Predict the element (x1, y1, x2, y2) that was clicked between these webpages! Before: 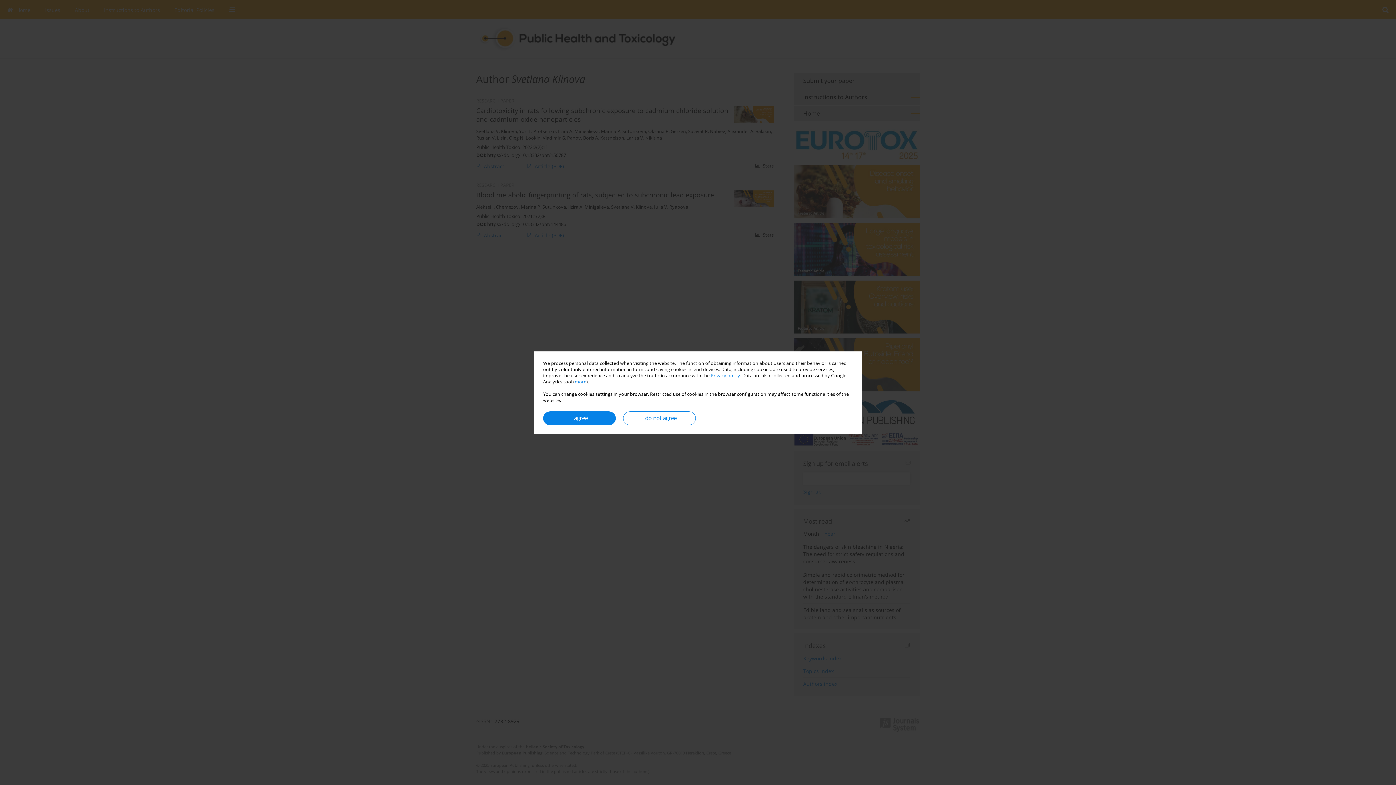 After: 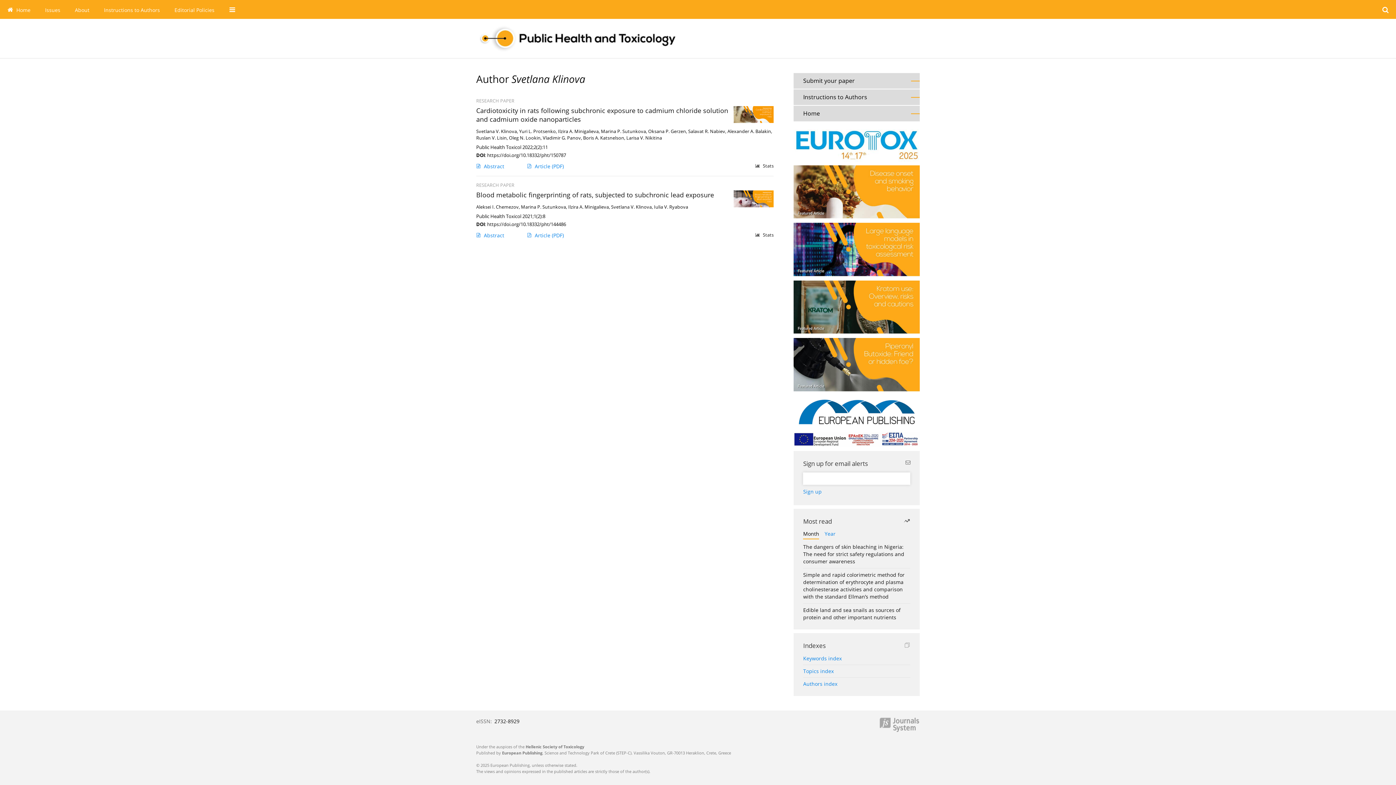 Action: label: I do not agree bbox: (623, 411, 696, 425)